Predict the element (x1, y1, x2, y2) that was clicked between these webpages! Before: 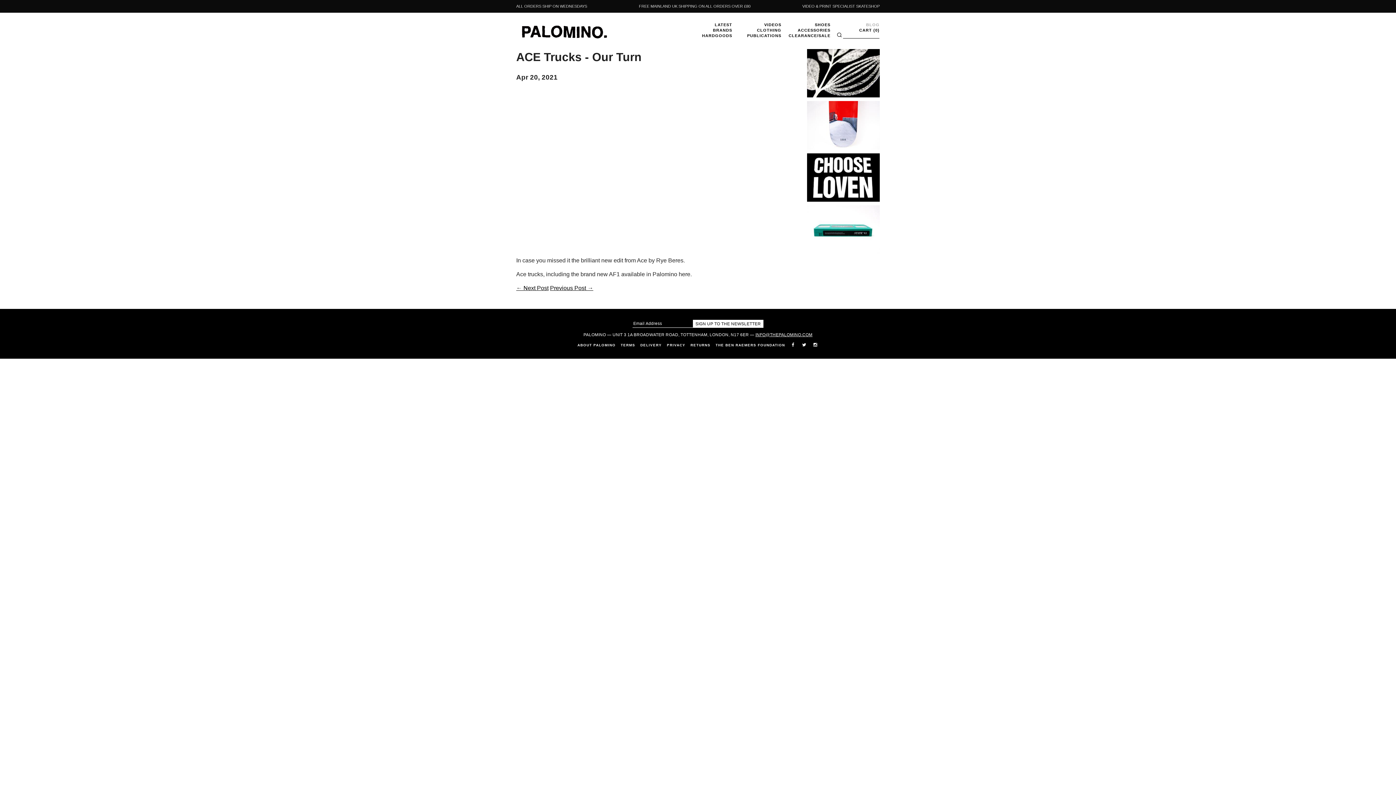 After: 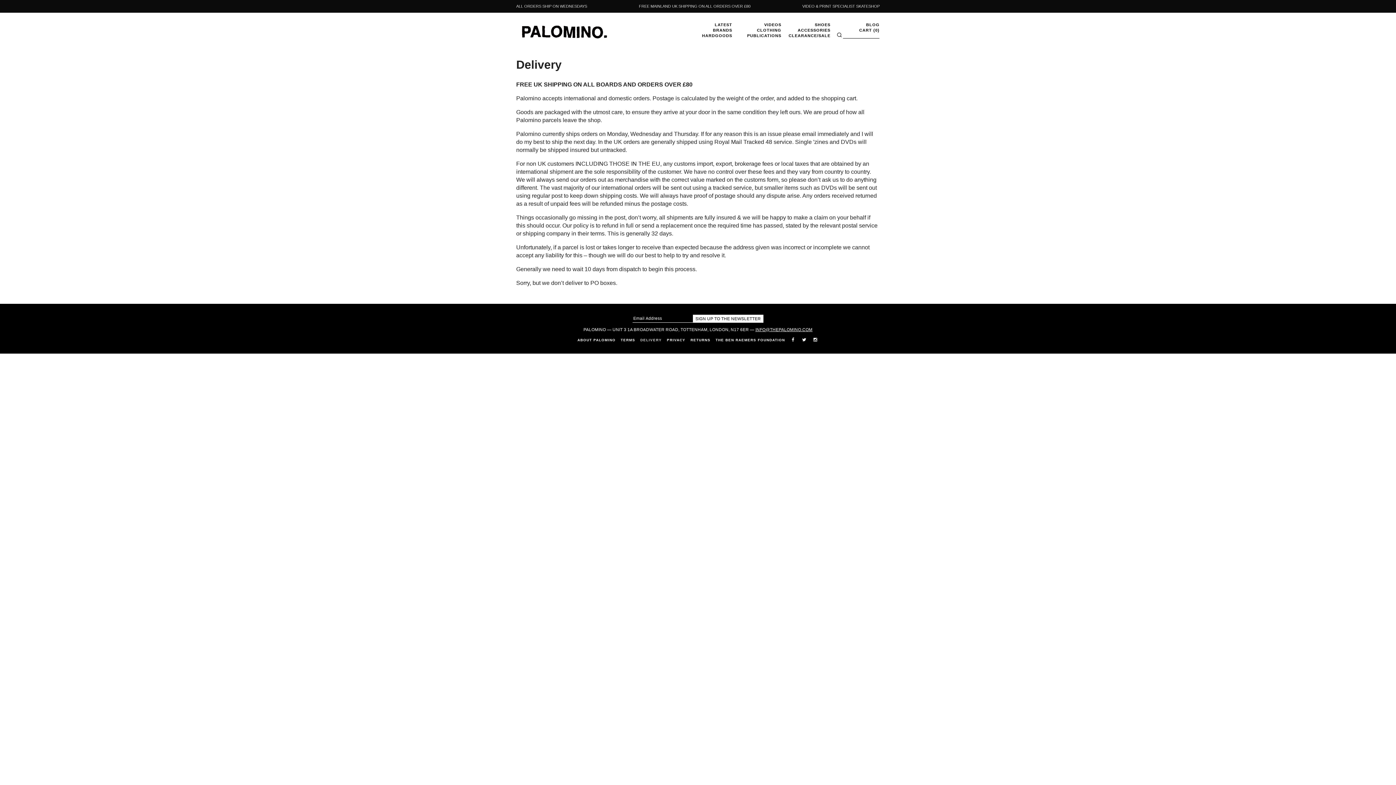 Action: label: DELIVERY bbox: (640, 342, 662, 347)